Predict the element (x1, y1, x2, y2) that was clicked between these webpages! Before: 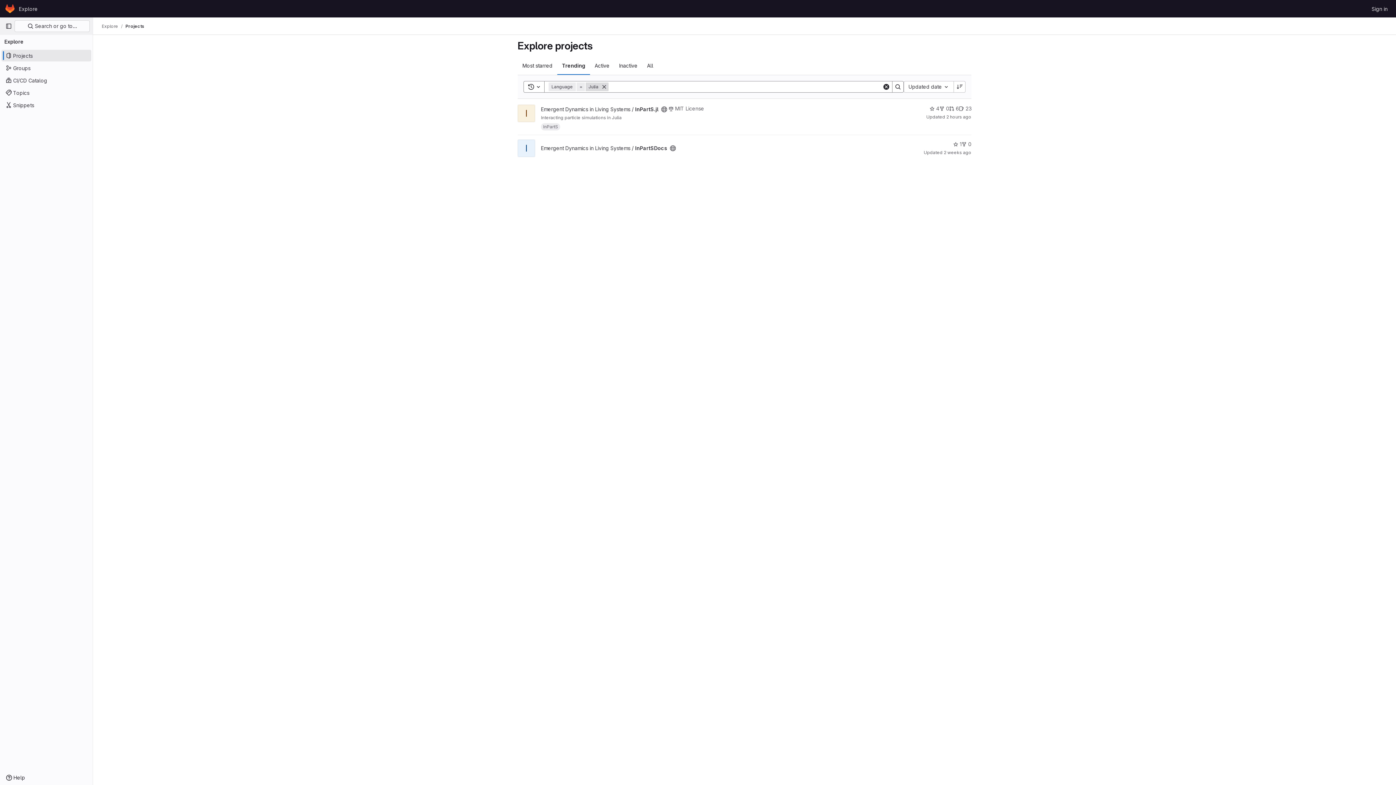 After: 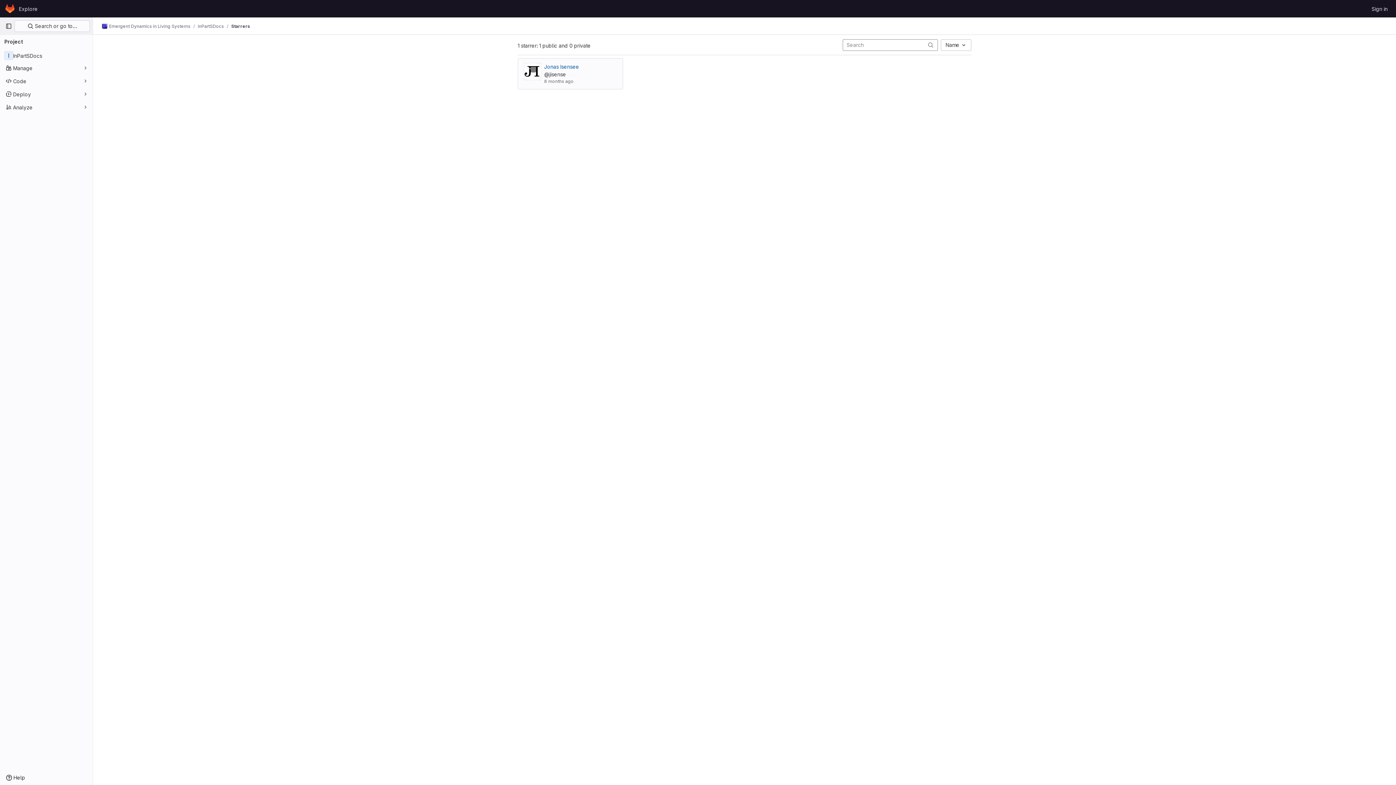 Action: bbox: (953, 140, 961, 148) label: InPartSDocs has 1 star